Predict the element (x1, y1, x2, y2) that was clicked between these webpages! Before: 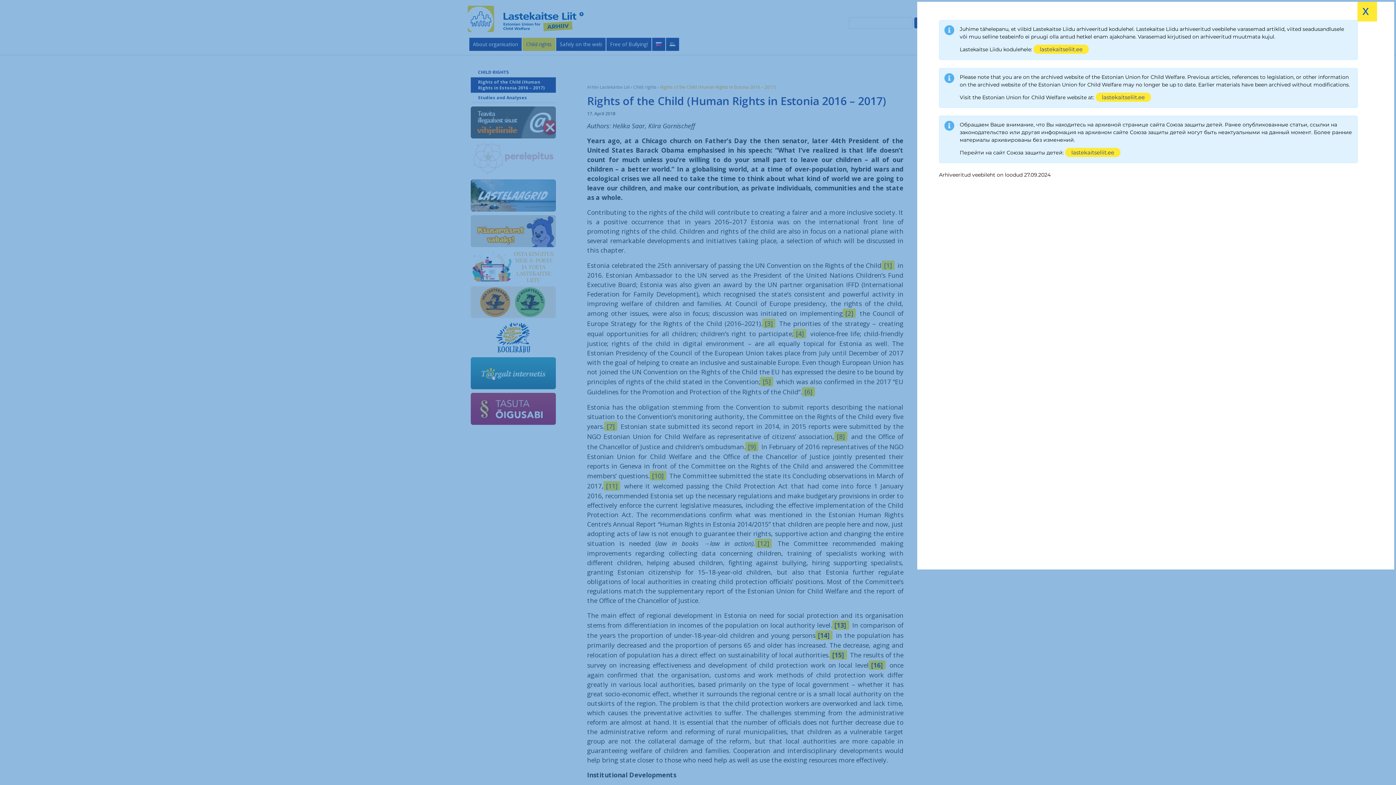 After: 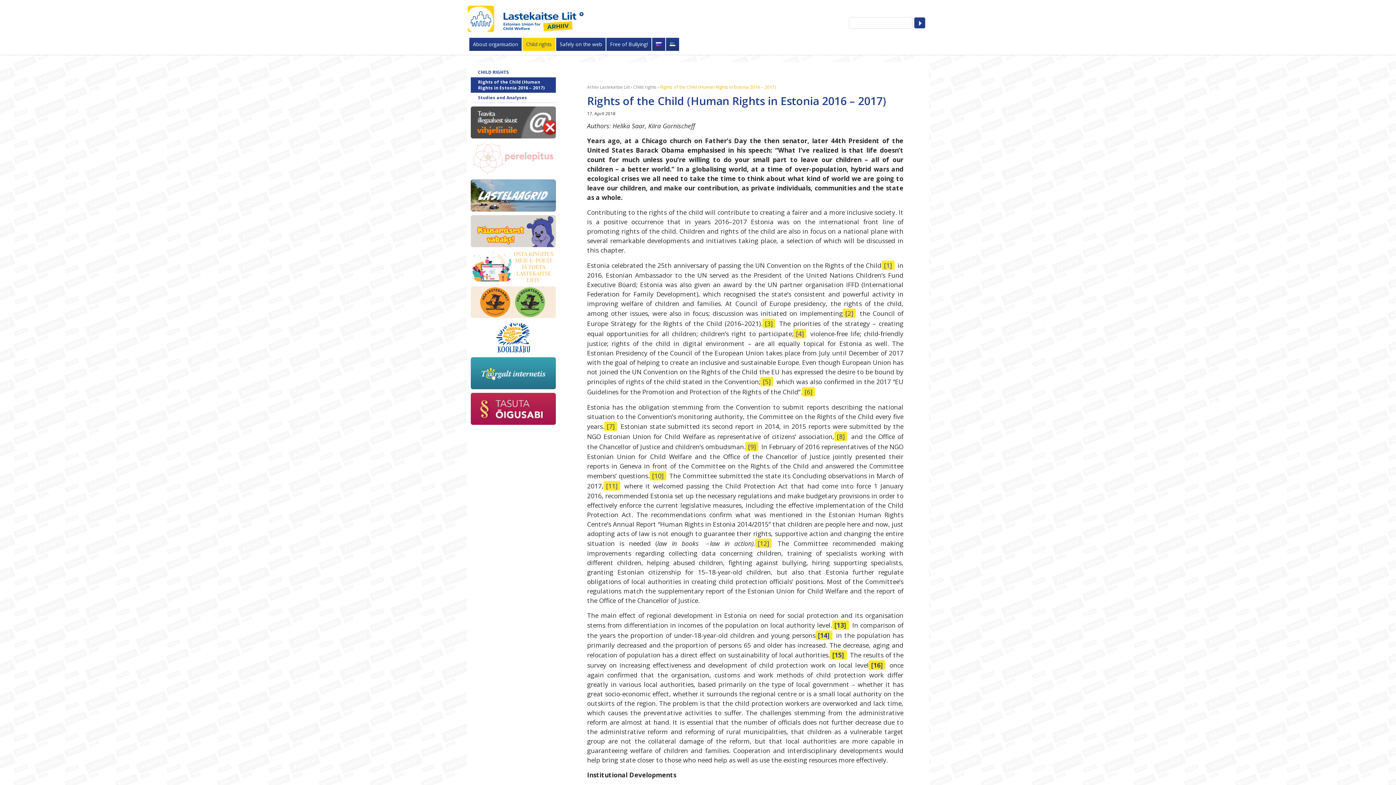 Action: bbox: (1356, 0, 1375, 19) label: x